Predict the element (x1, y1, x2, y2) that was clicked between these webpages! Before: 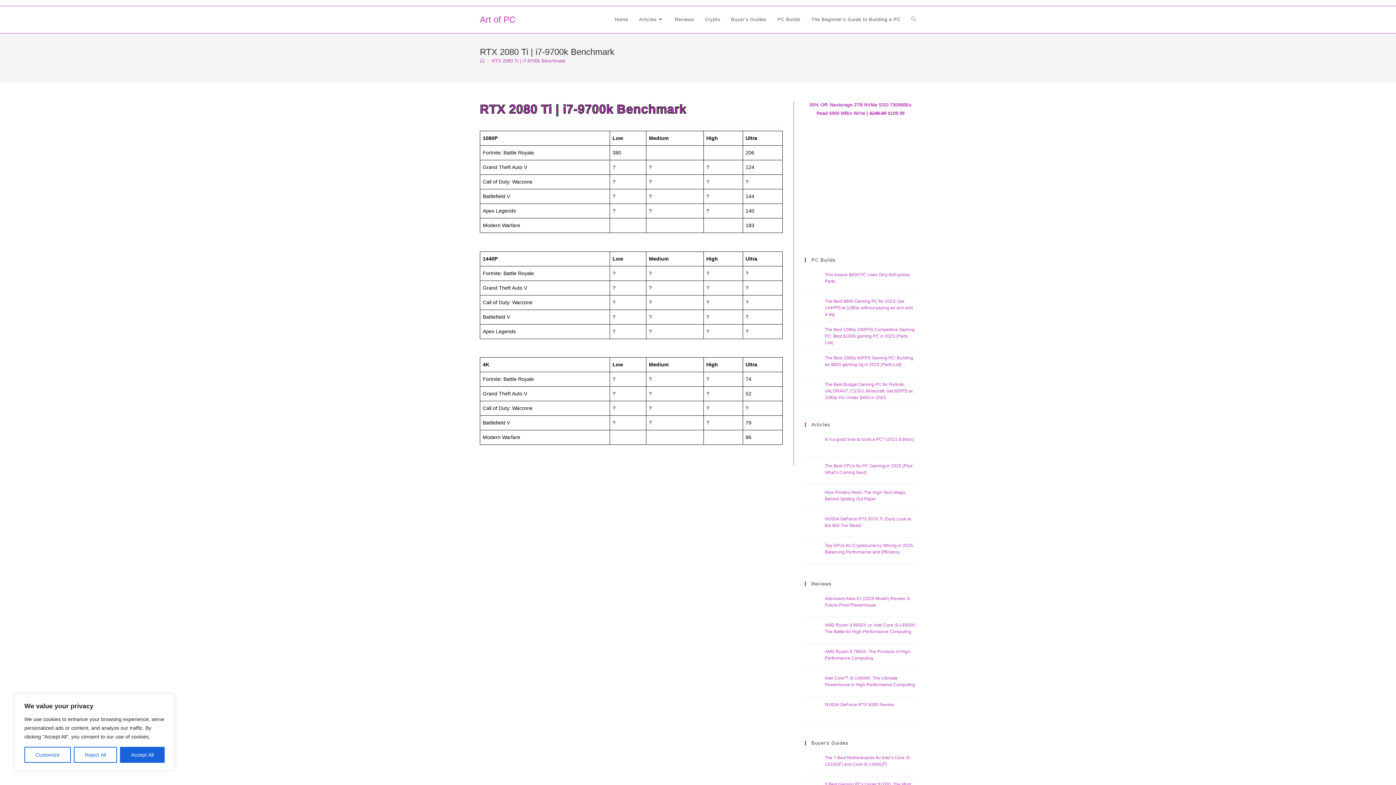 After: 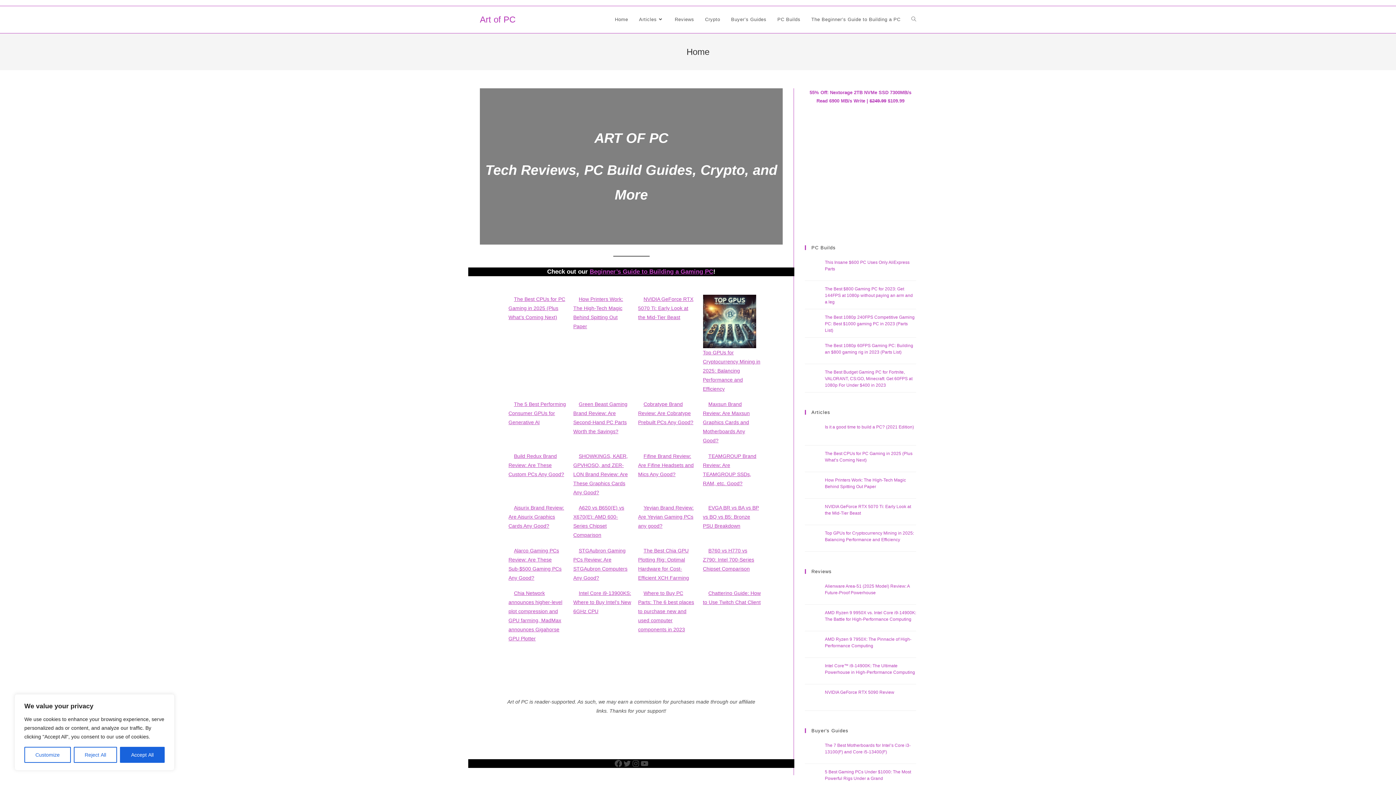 Action: bbox: (480, 58, 484, 63) label: Home